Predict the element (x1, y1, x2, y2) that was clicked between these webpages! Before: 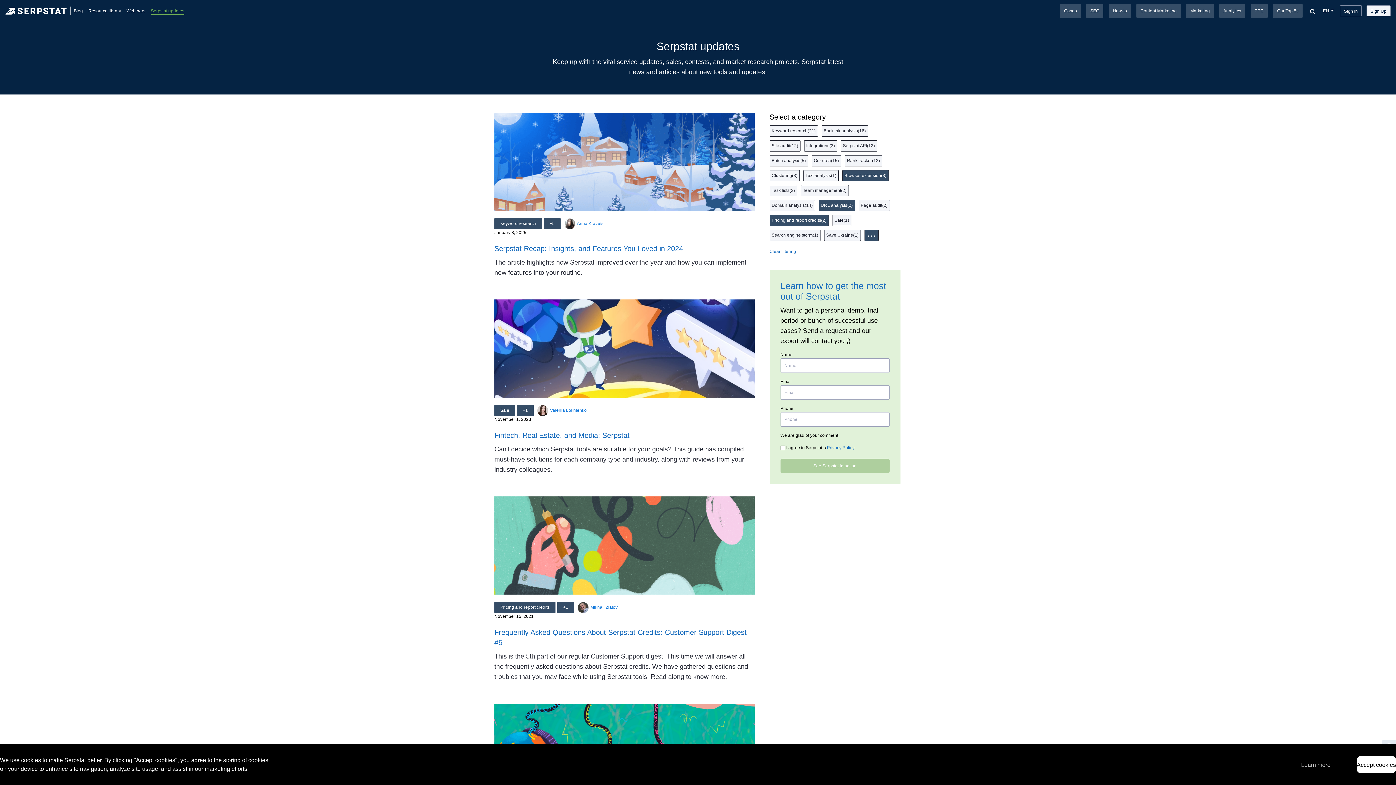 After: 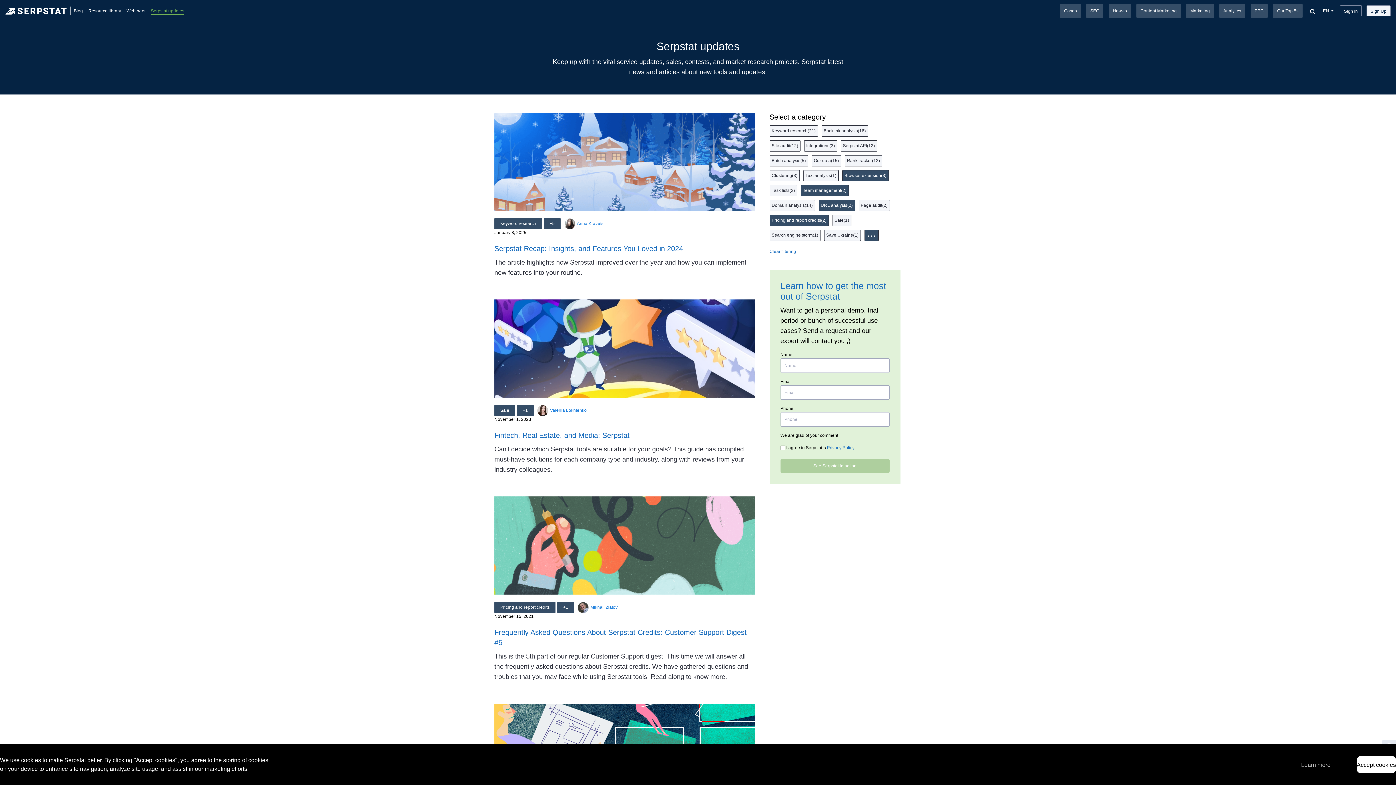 Action: bbox: (800, 185, 848, 196) label: Team management(2)